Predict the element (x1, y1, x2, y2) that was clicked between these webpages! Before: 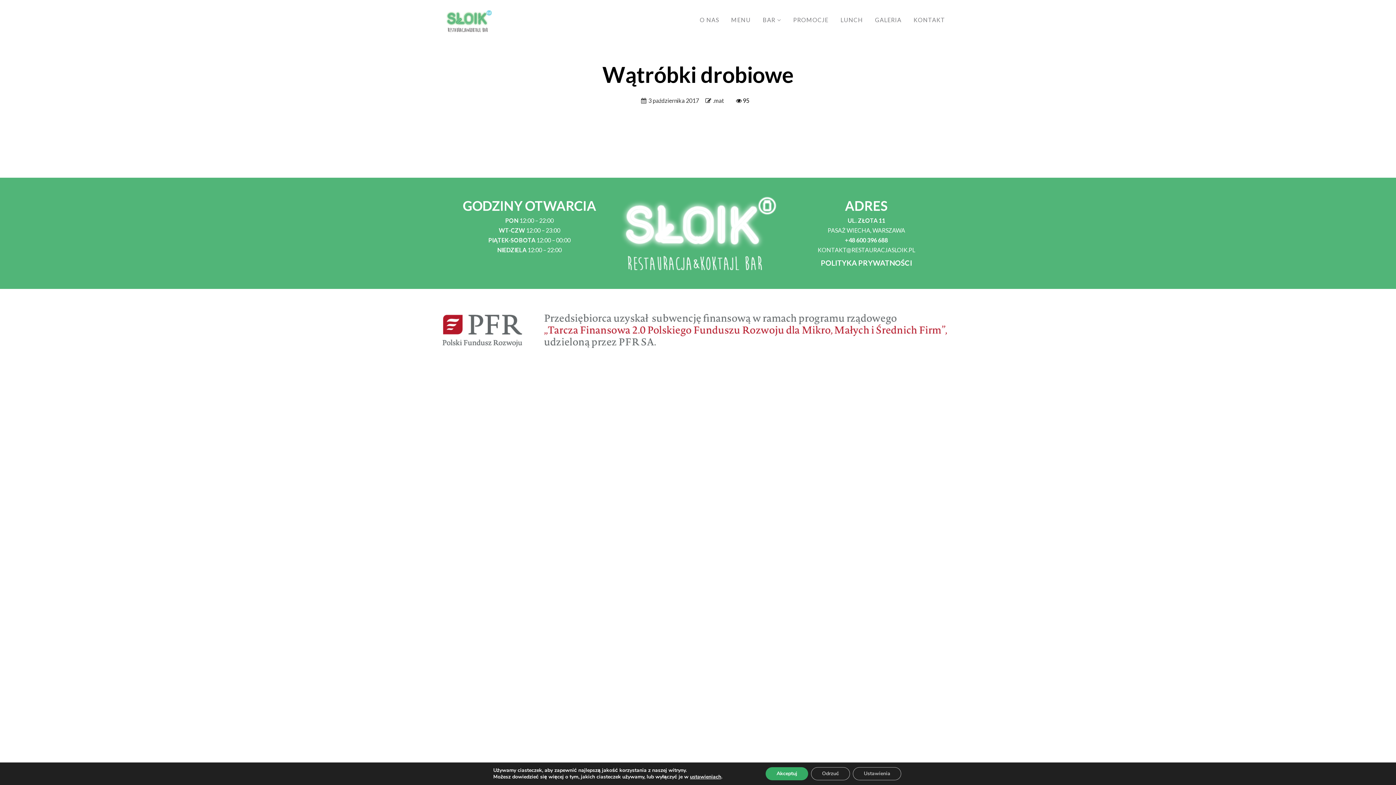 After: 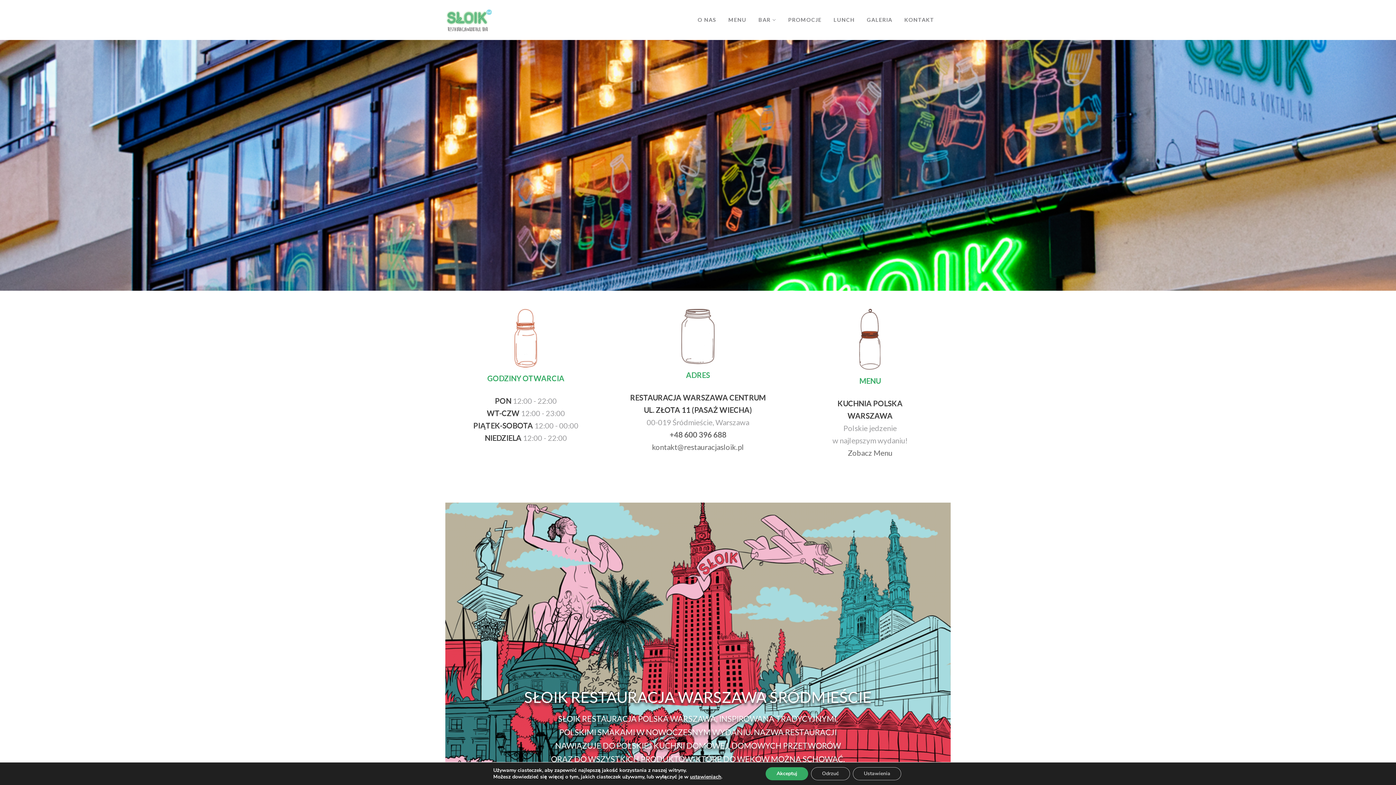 Action: bbox: (445, 0, 491, 40)